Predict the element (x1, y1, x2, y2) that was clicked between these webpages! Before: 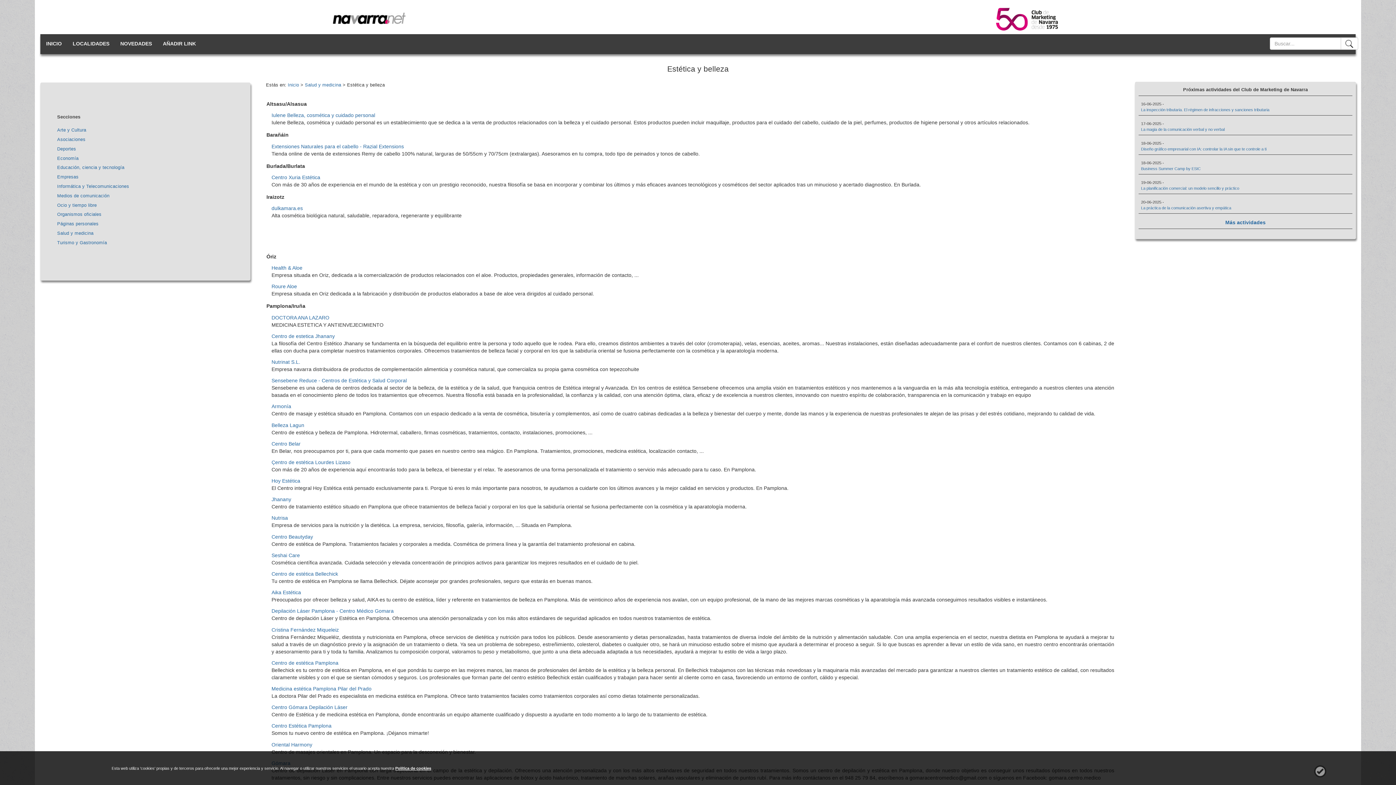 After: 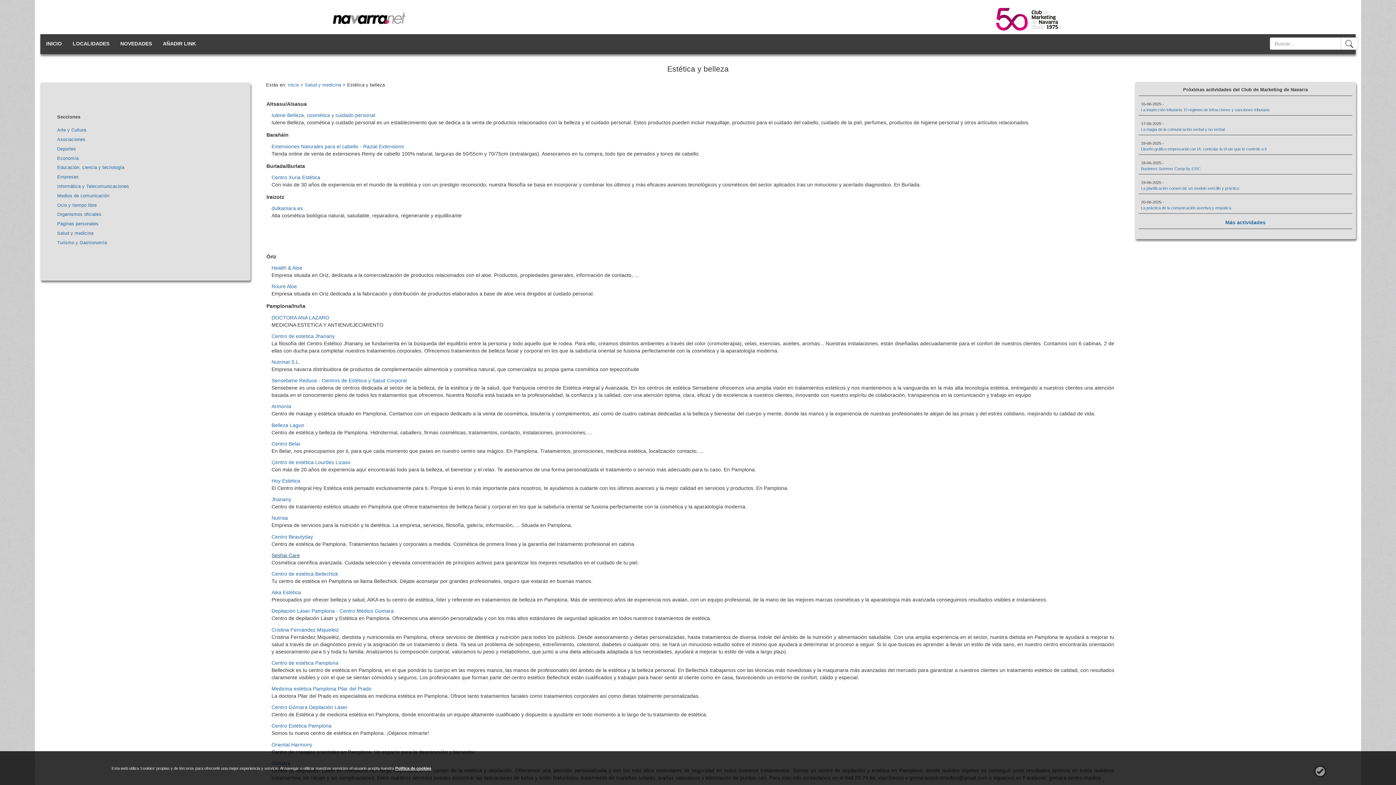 Action: label: Seshai Care bbox: (271, 552, 299, 558)